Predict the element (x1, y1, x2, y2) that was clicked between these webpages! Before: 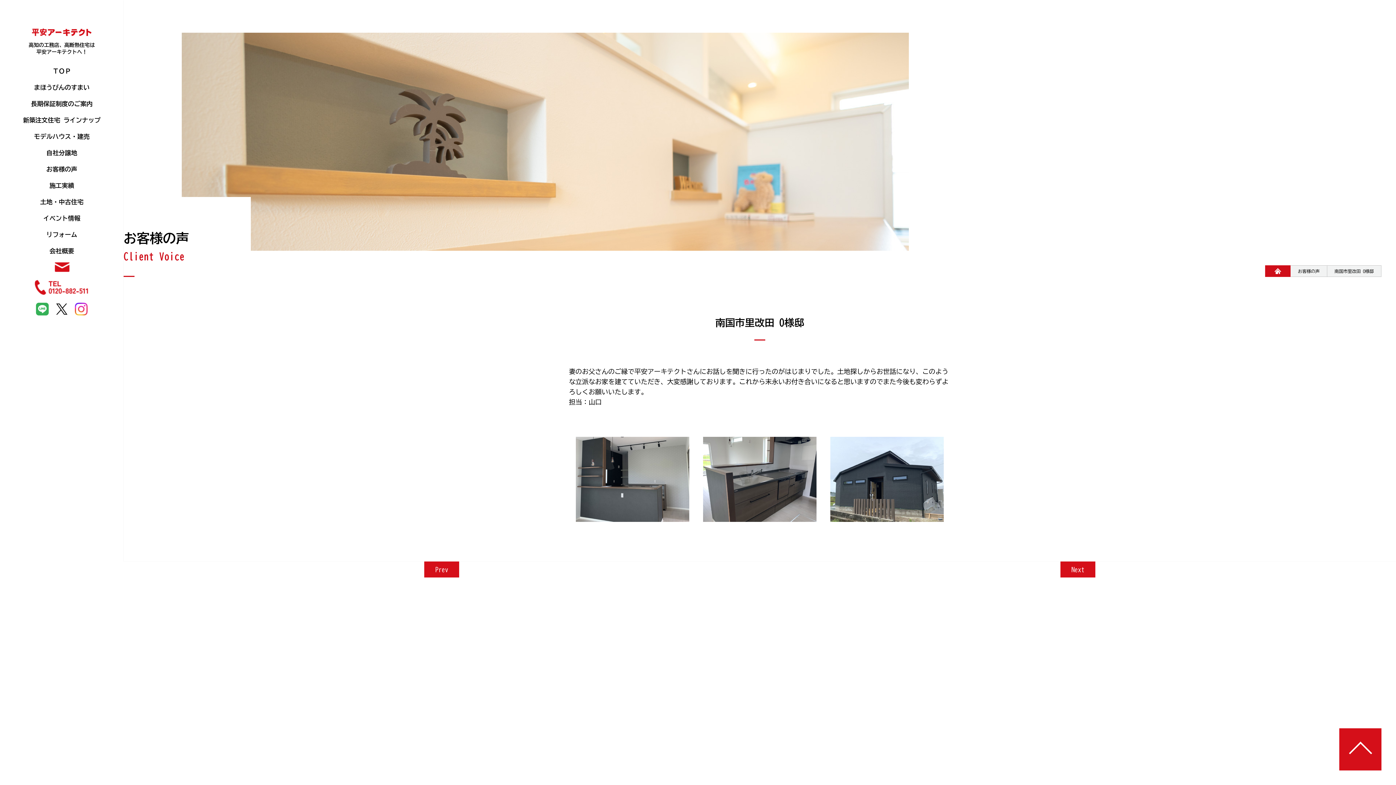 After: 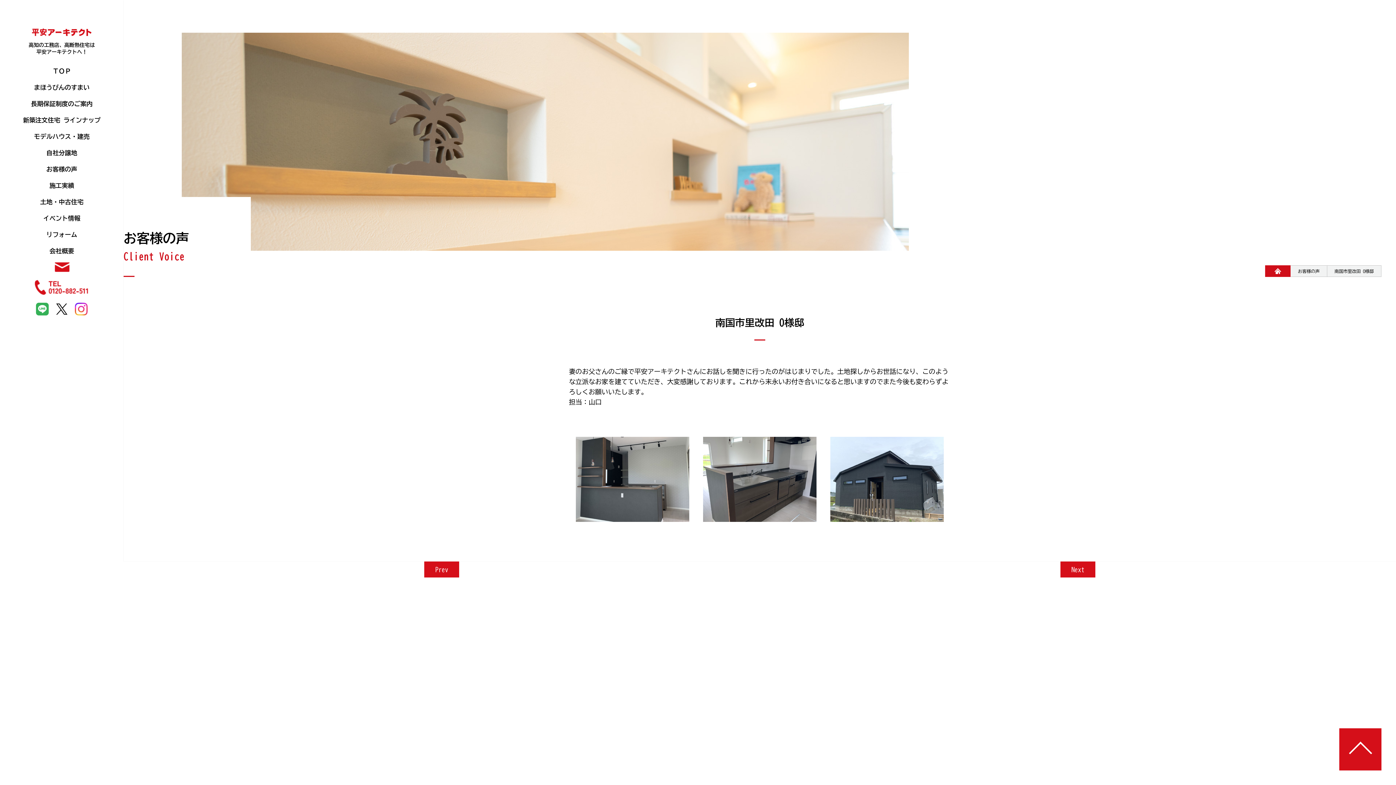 Action: bbox: (36, 305, 48, 311)